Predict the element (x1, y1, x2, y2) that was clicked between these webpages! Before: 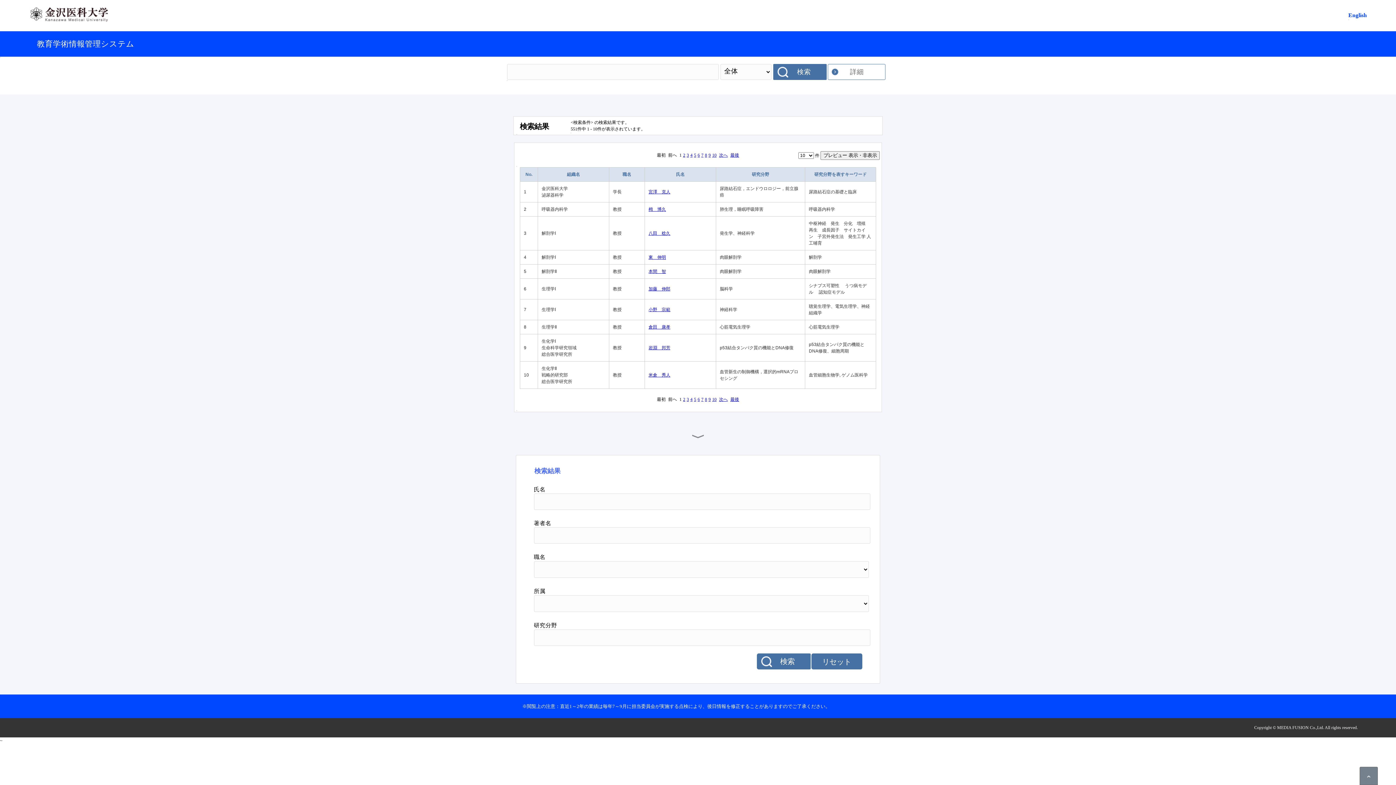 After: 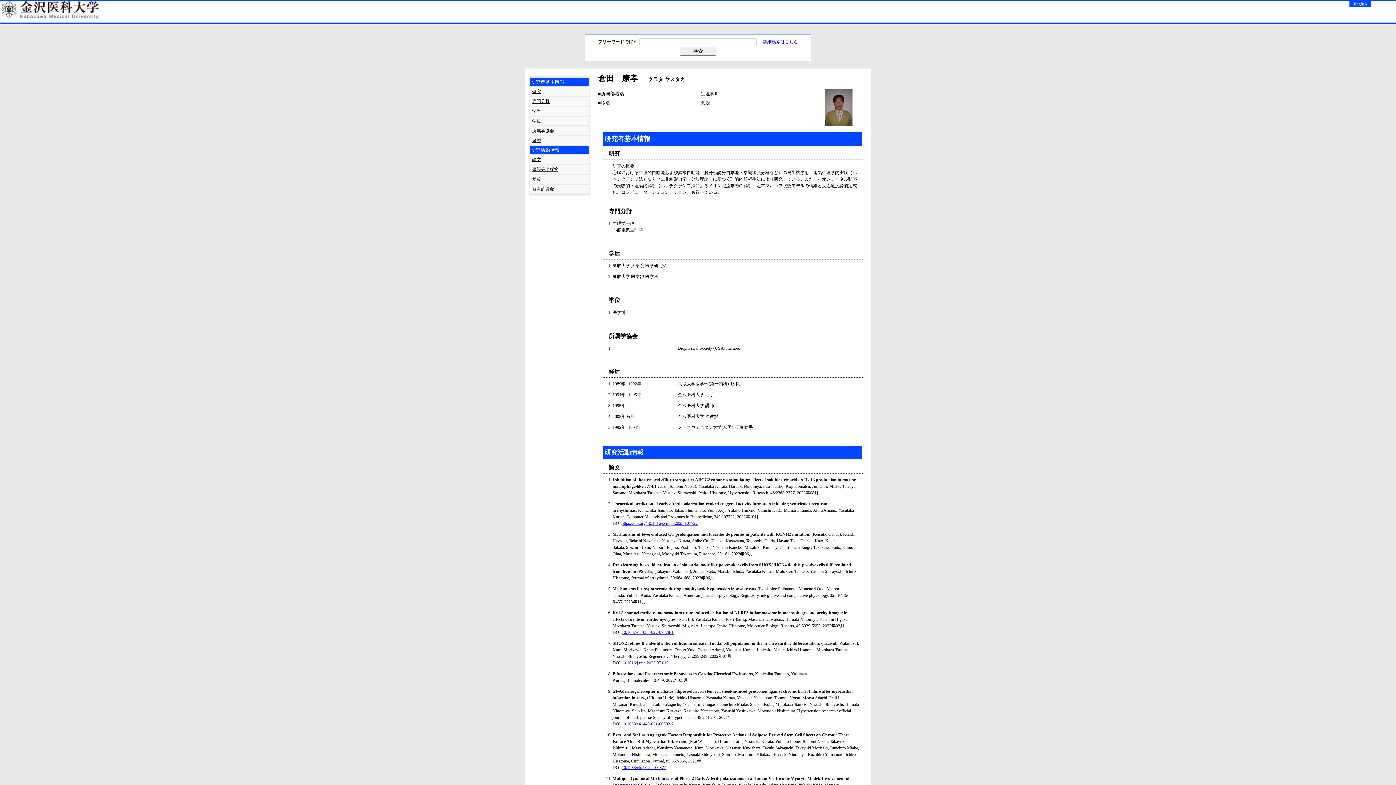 Action: bbox: (648, 324, 670, 329) label: 倉田　康孝